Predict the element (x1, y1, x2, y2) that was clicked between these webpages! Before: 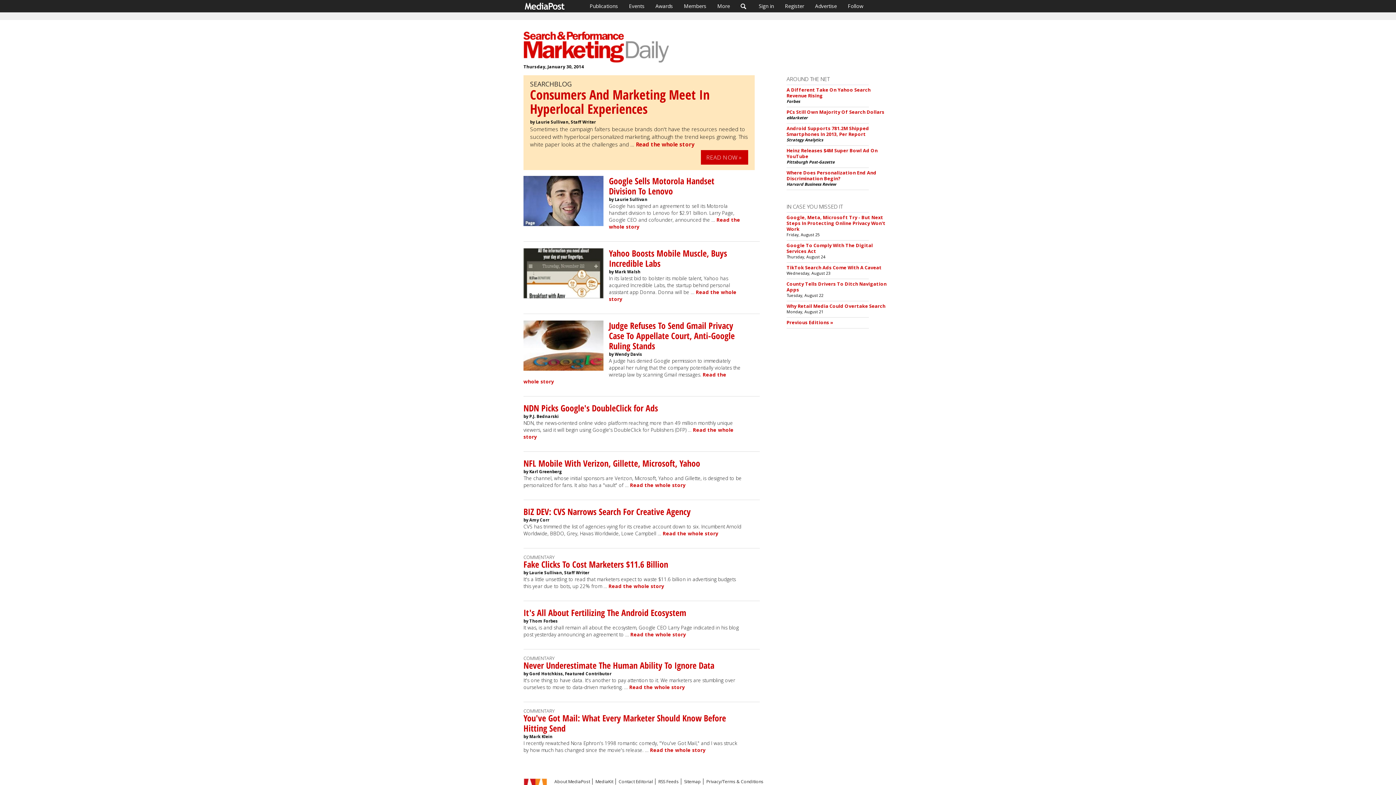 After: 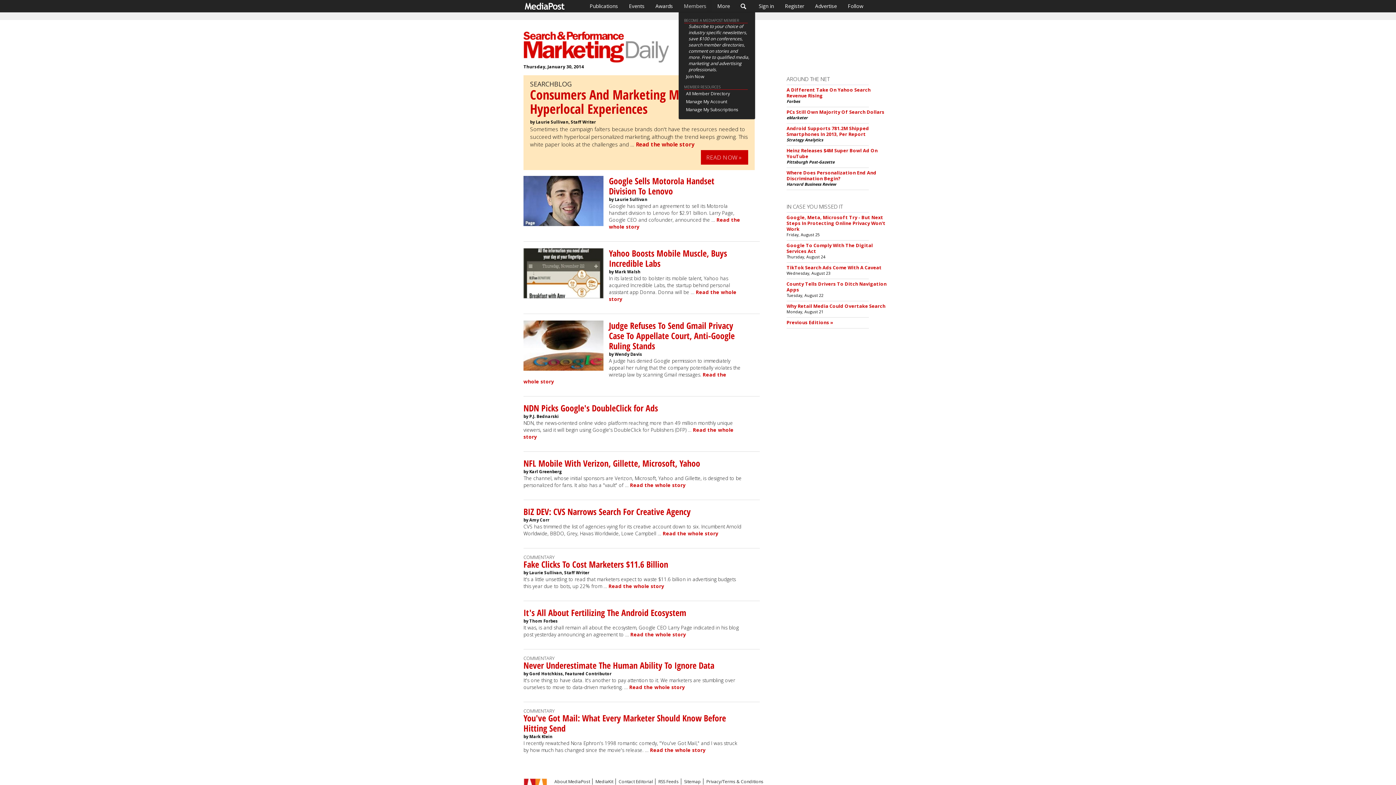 Action: bbox: (678, 0, 712, 12) label: Members